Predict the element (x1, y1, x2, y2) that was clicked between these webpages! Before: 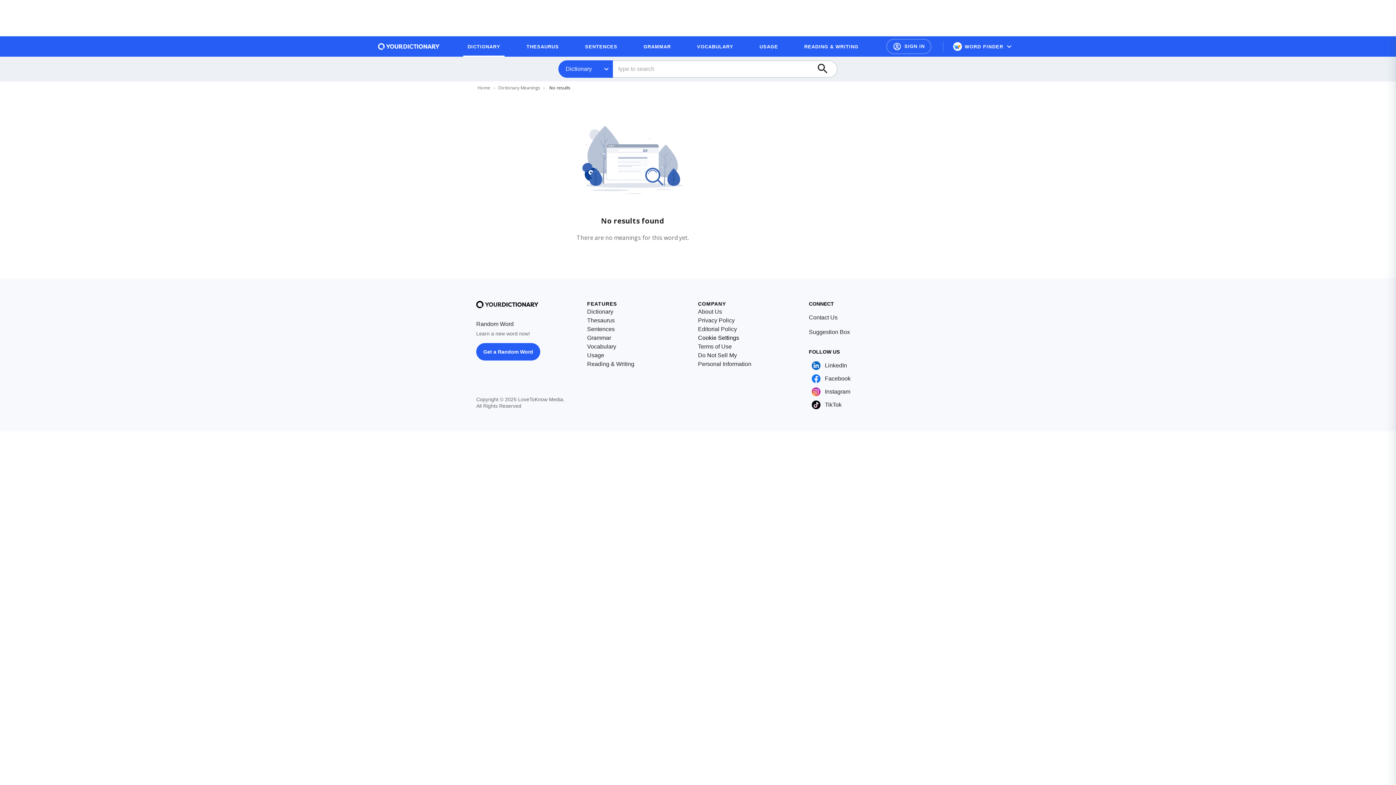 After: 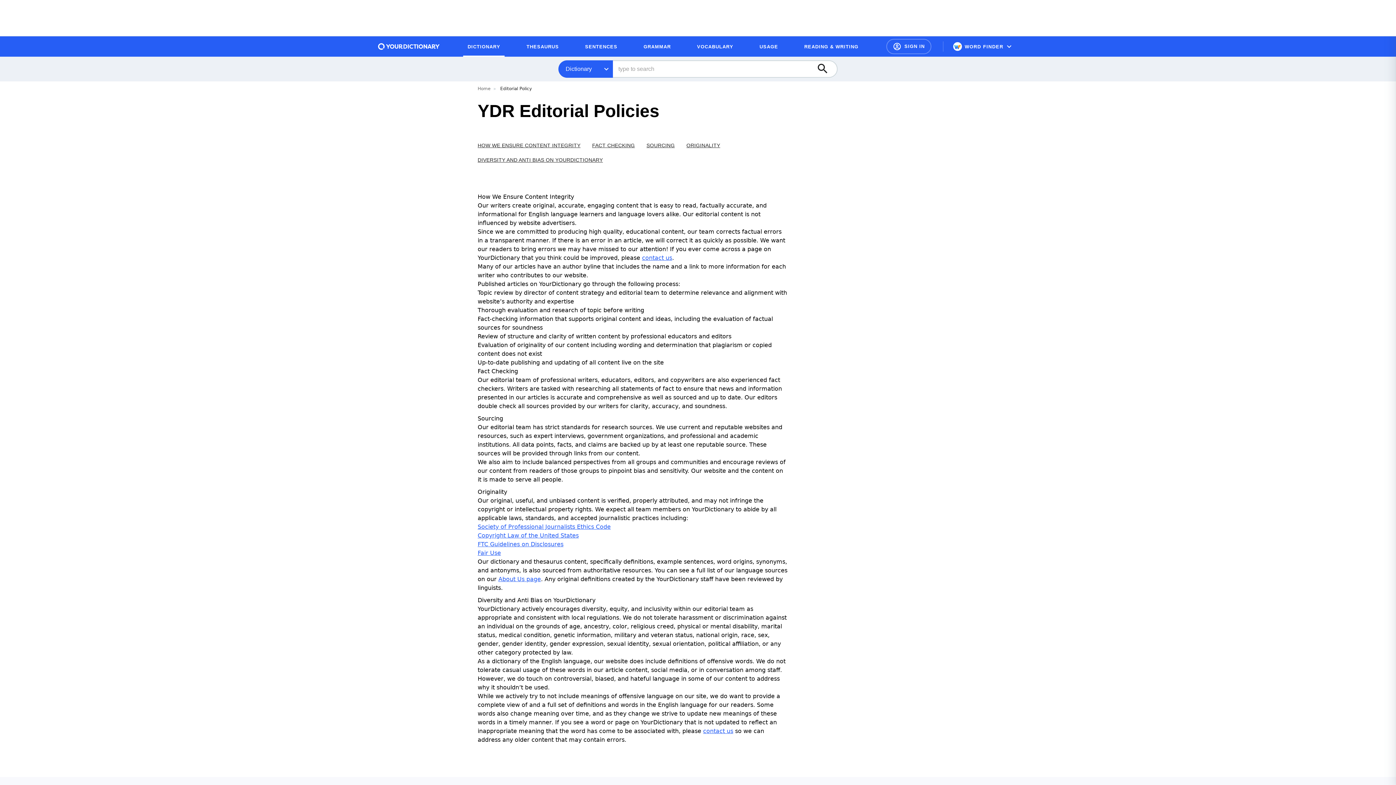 Action: label: Editorial Policy bbox: (698, 325, 737, 333)